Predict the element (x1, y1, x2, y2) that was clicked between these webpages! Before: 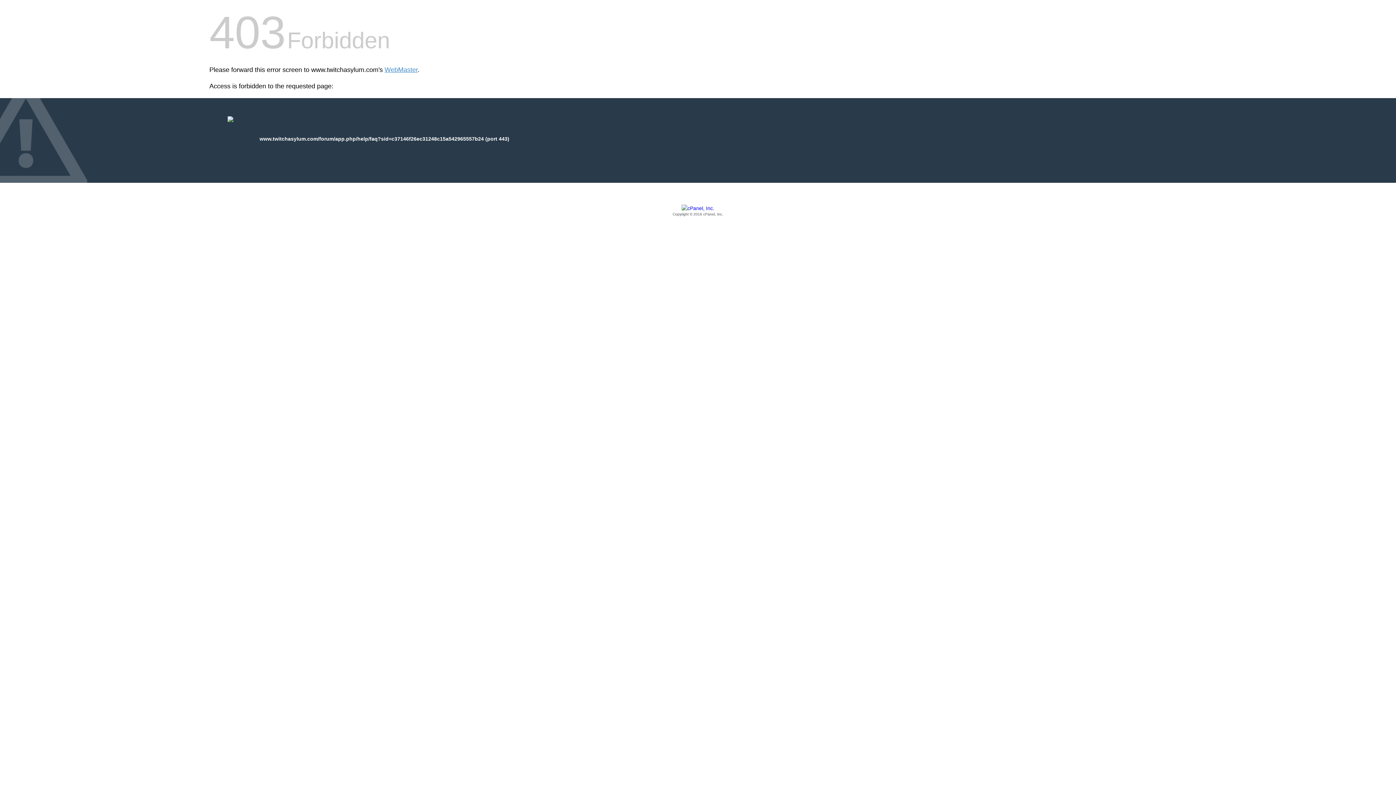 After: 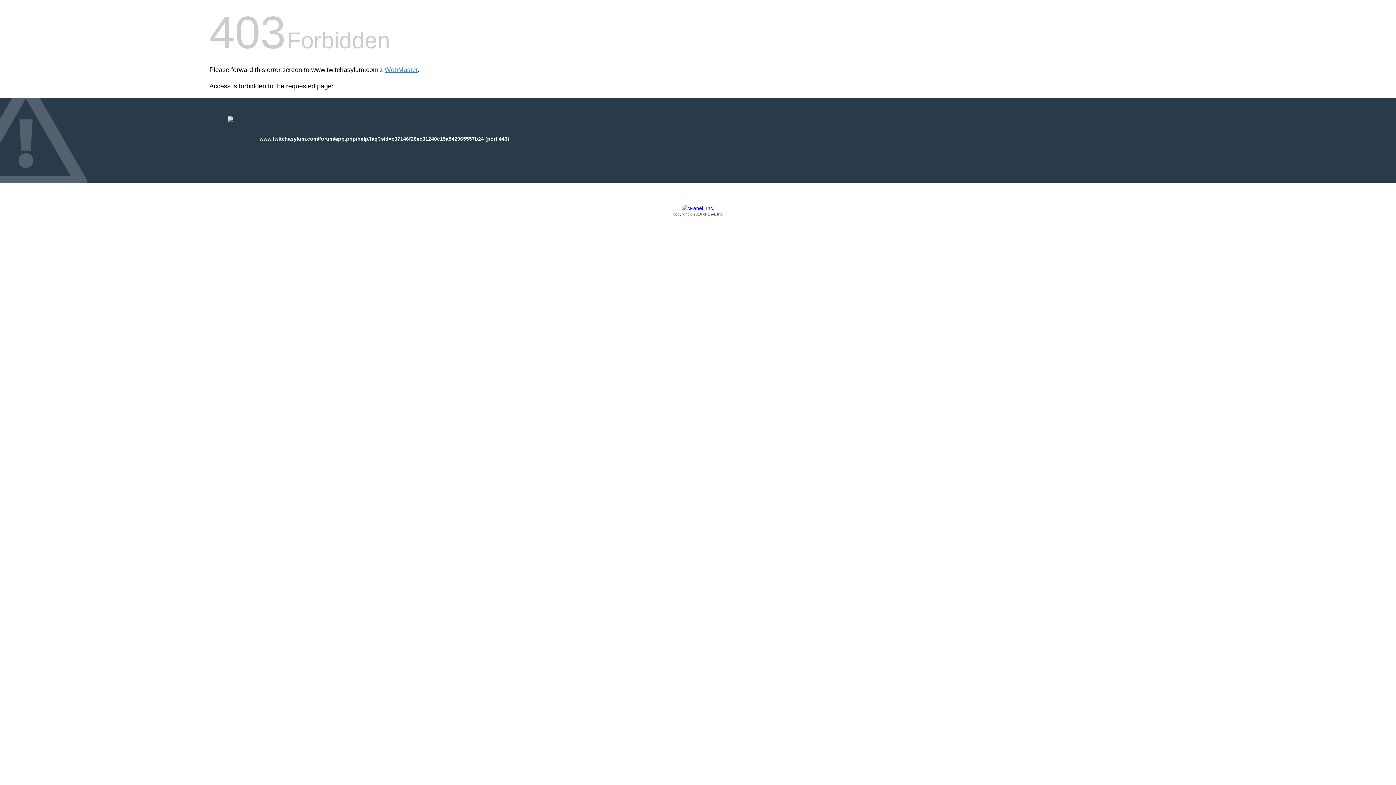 Action: bbox: (209, 205, 1186, 217) label: Copyright © 2016 cPanel, Inc.